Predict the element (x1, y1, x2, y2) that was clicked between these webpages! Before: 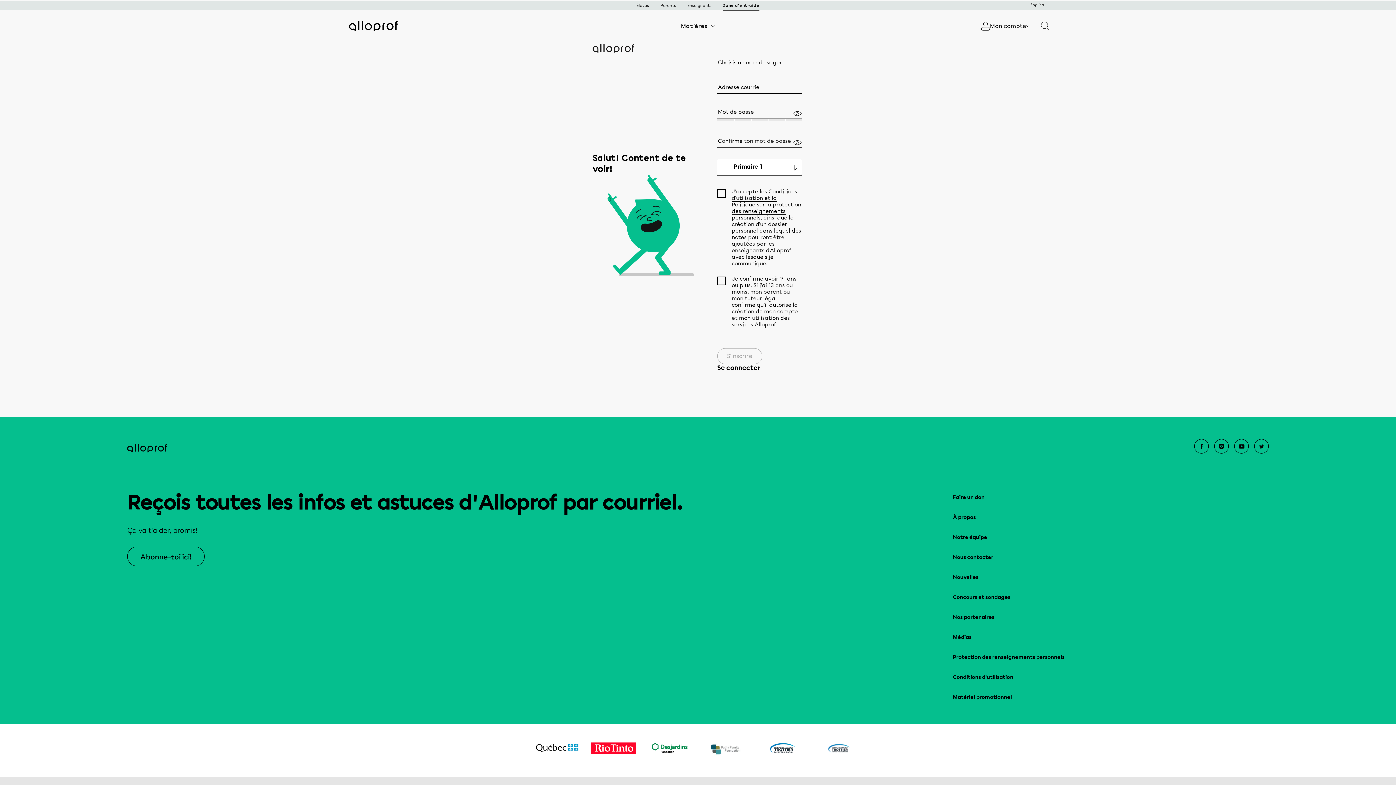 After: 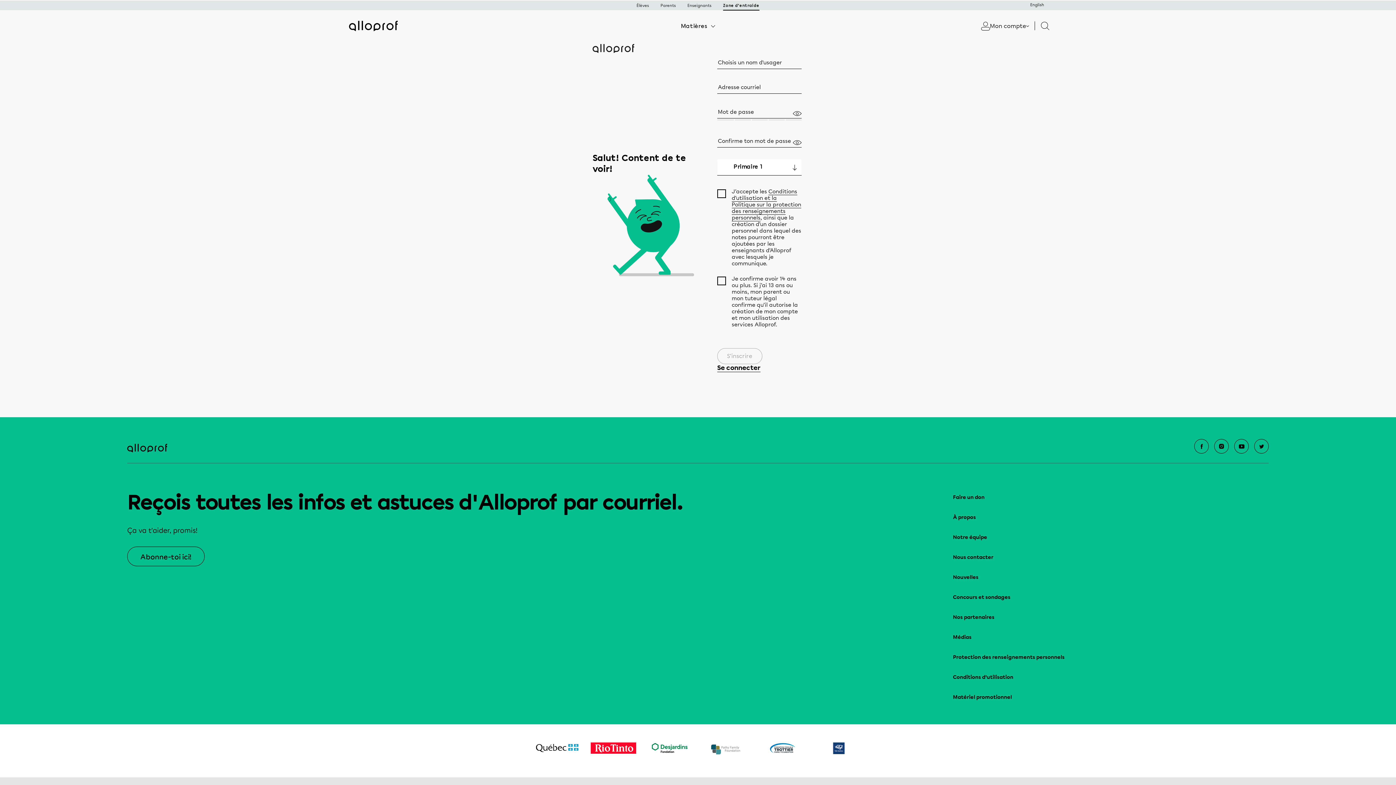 Action: bbox: (647, 742, 692, 759)